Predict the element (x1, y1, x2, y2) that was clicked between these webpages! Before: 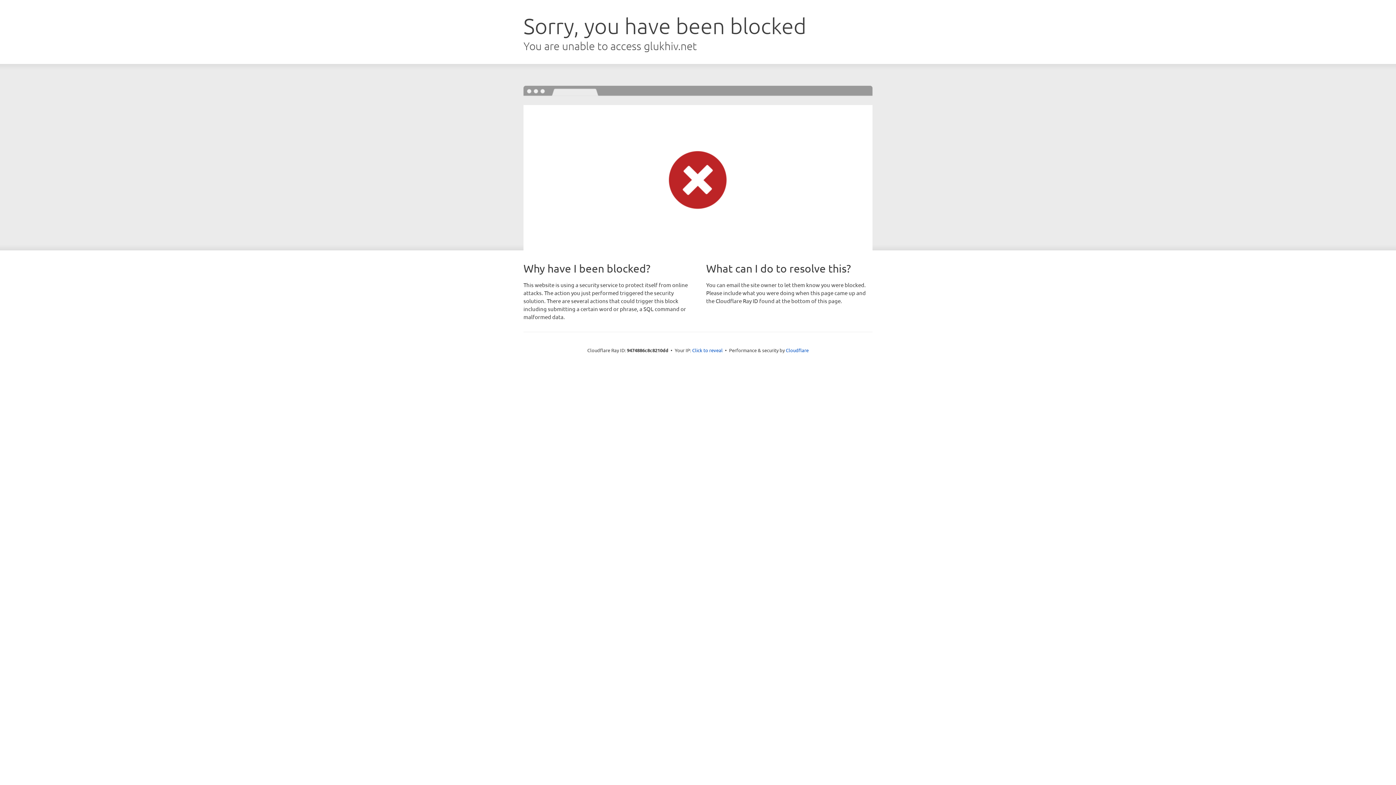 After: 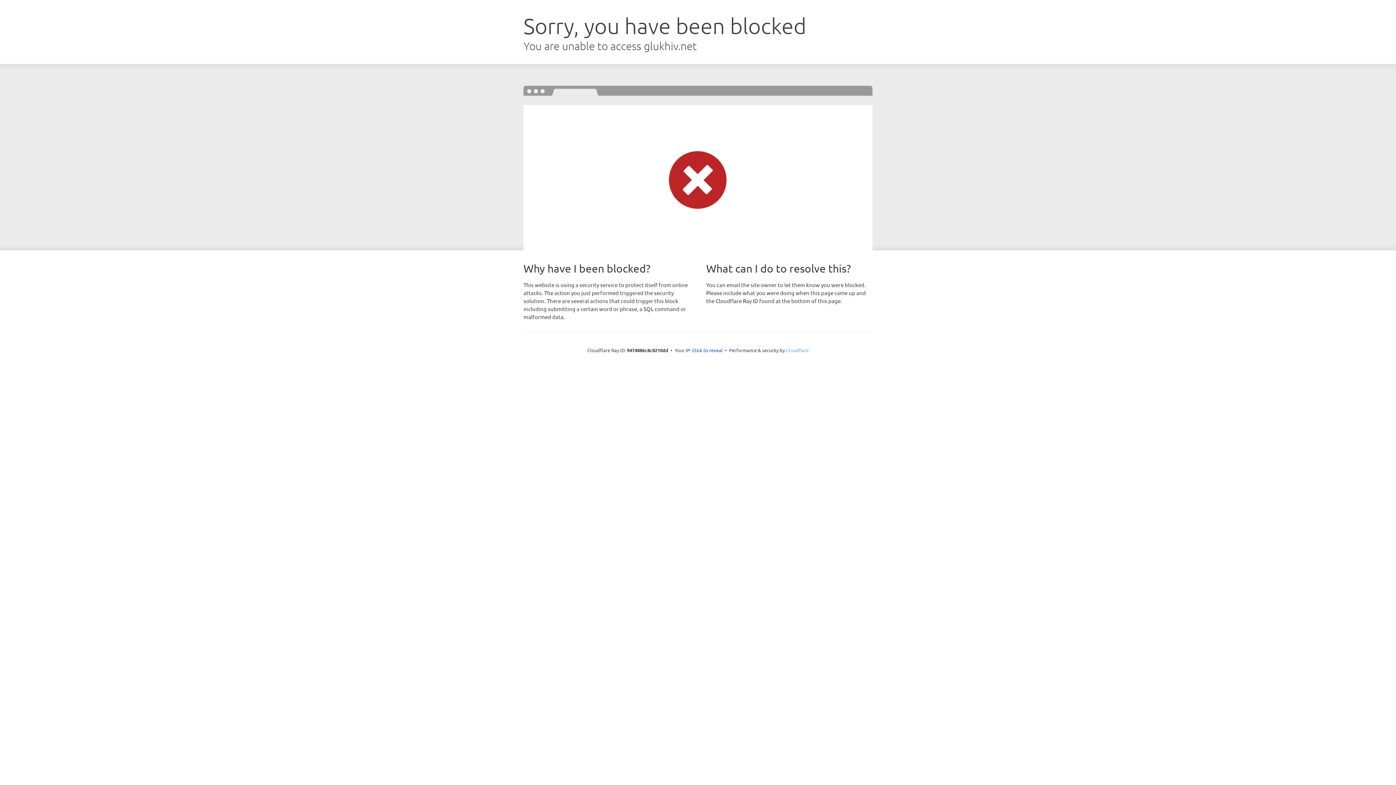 Action: label: Cloudflare bbox: (786, 347, 808, 353)